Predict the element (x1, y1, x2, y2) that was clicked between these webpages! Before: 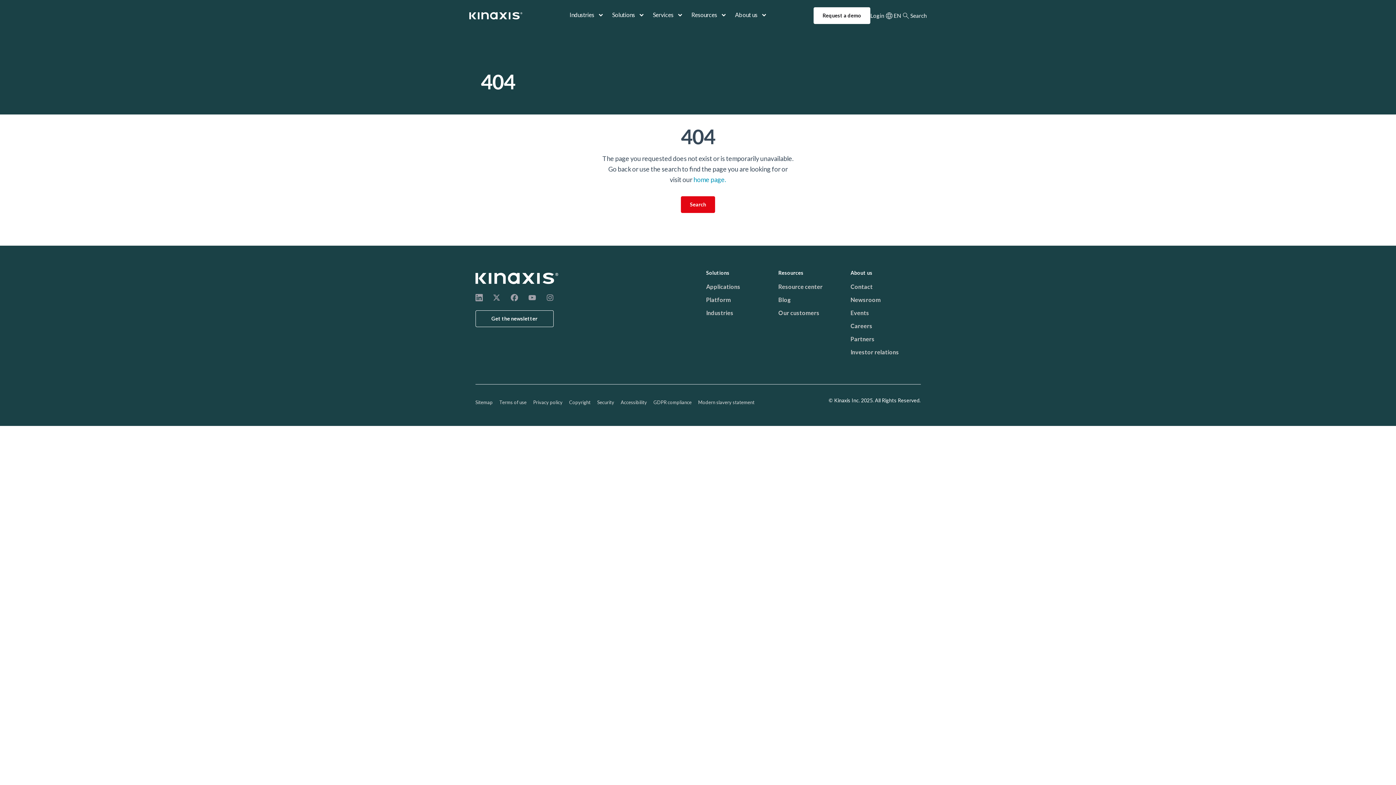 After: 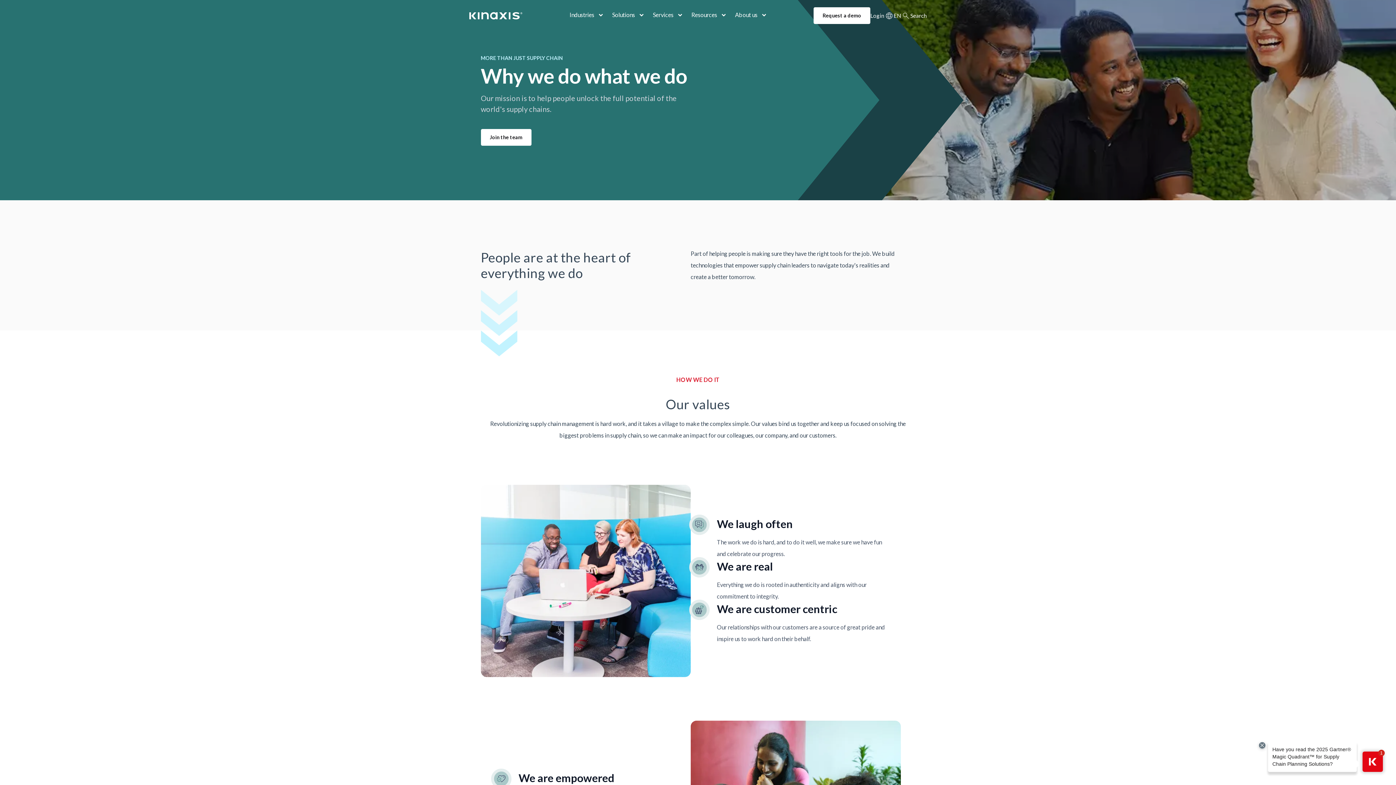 Action: label: About us bbox: (735, 5, 766, 25)